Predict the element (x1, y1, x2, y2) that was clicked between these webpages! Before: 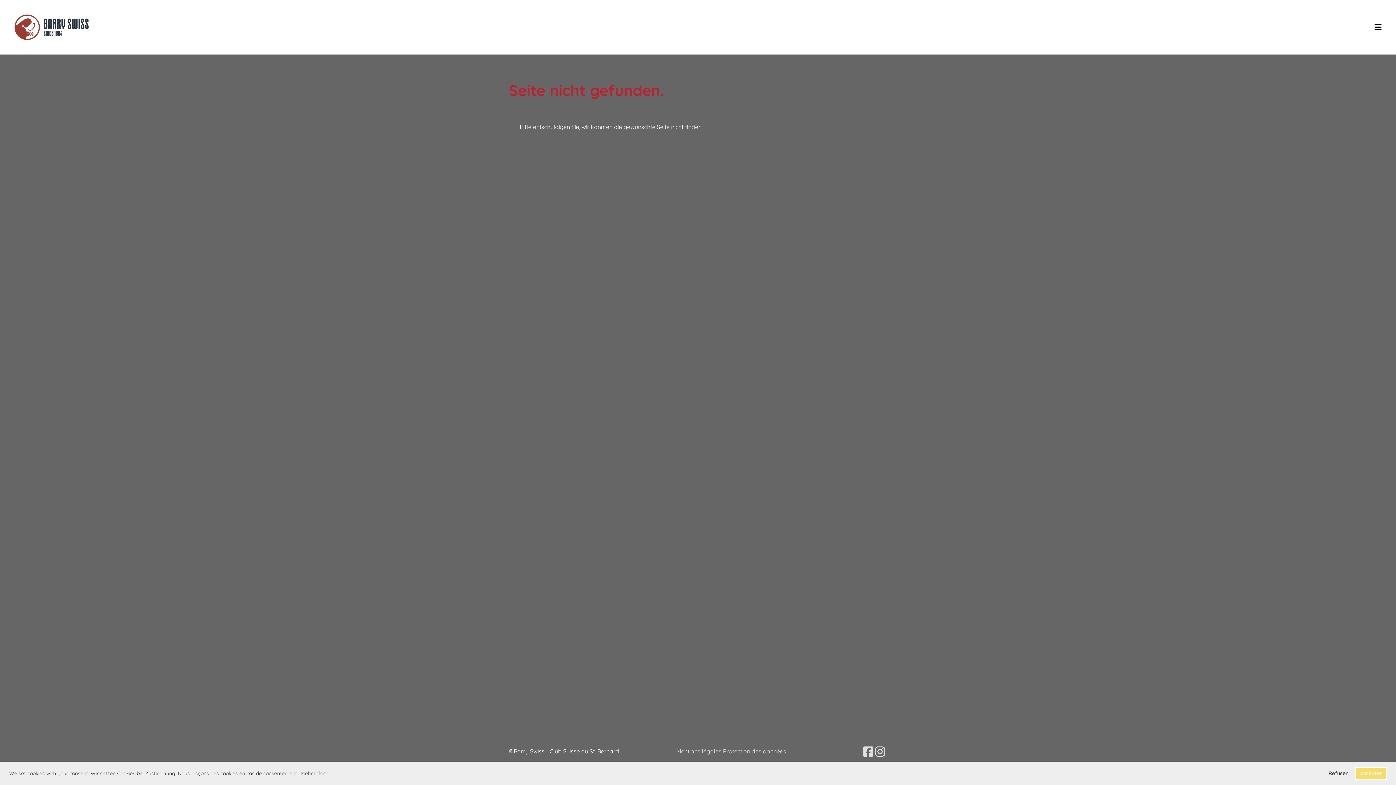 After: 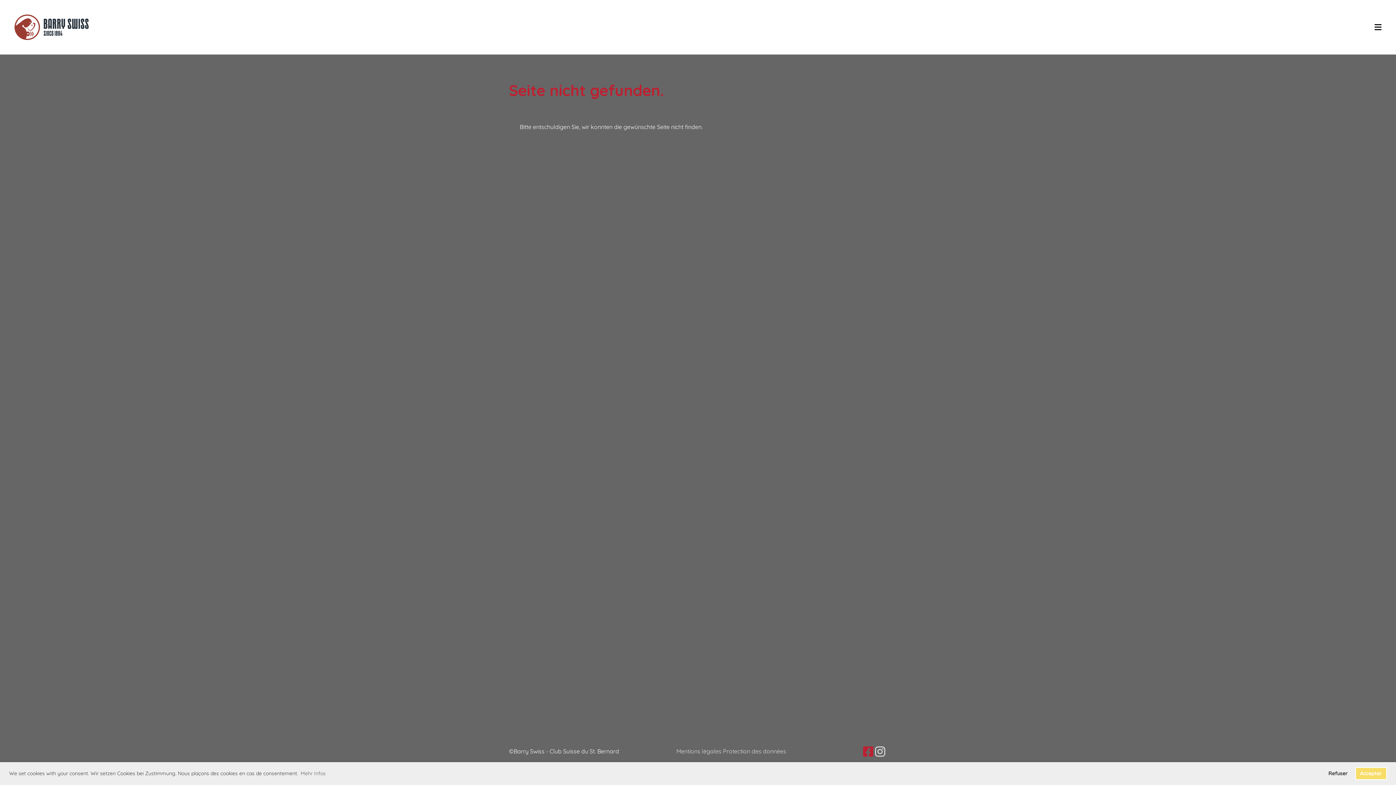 Action: bbox: (863, 744, 873, 759)